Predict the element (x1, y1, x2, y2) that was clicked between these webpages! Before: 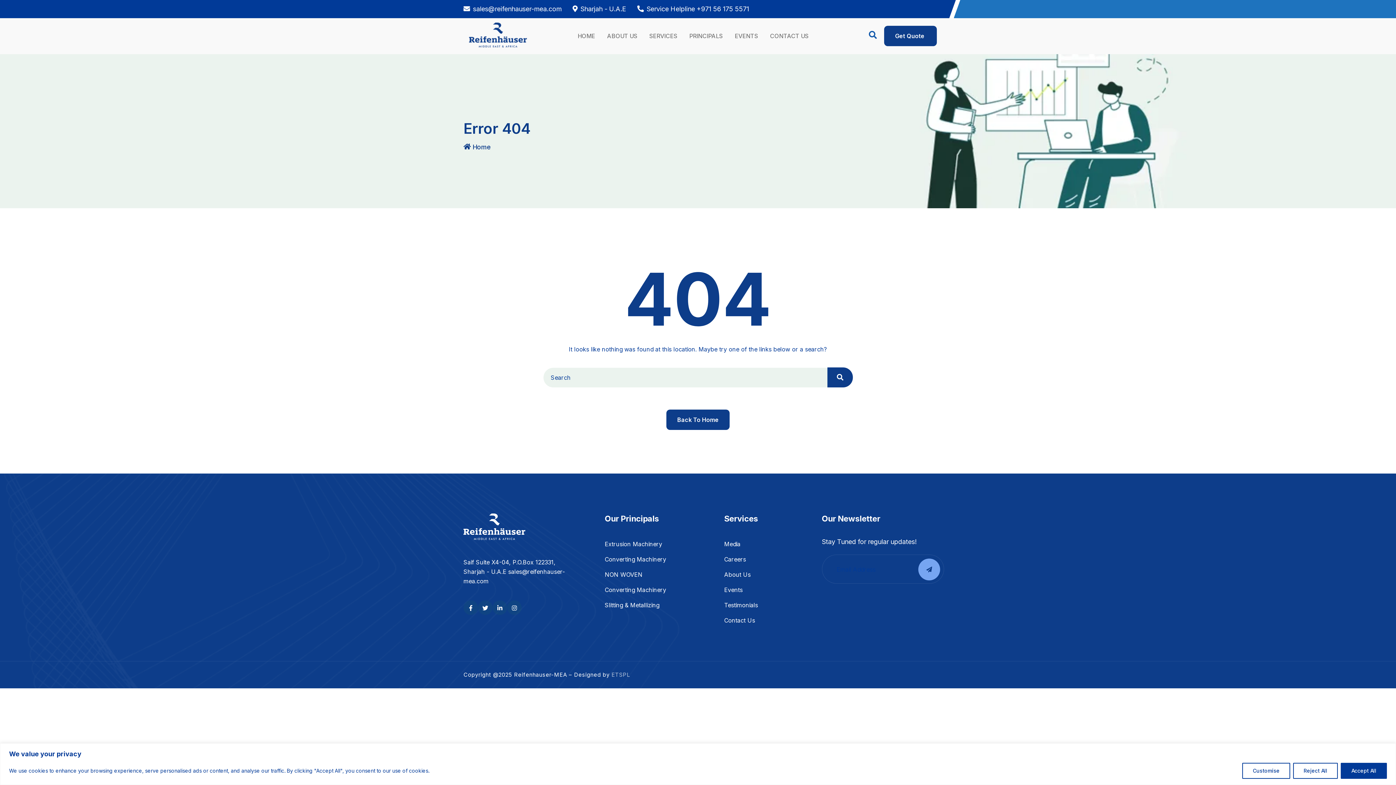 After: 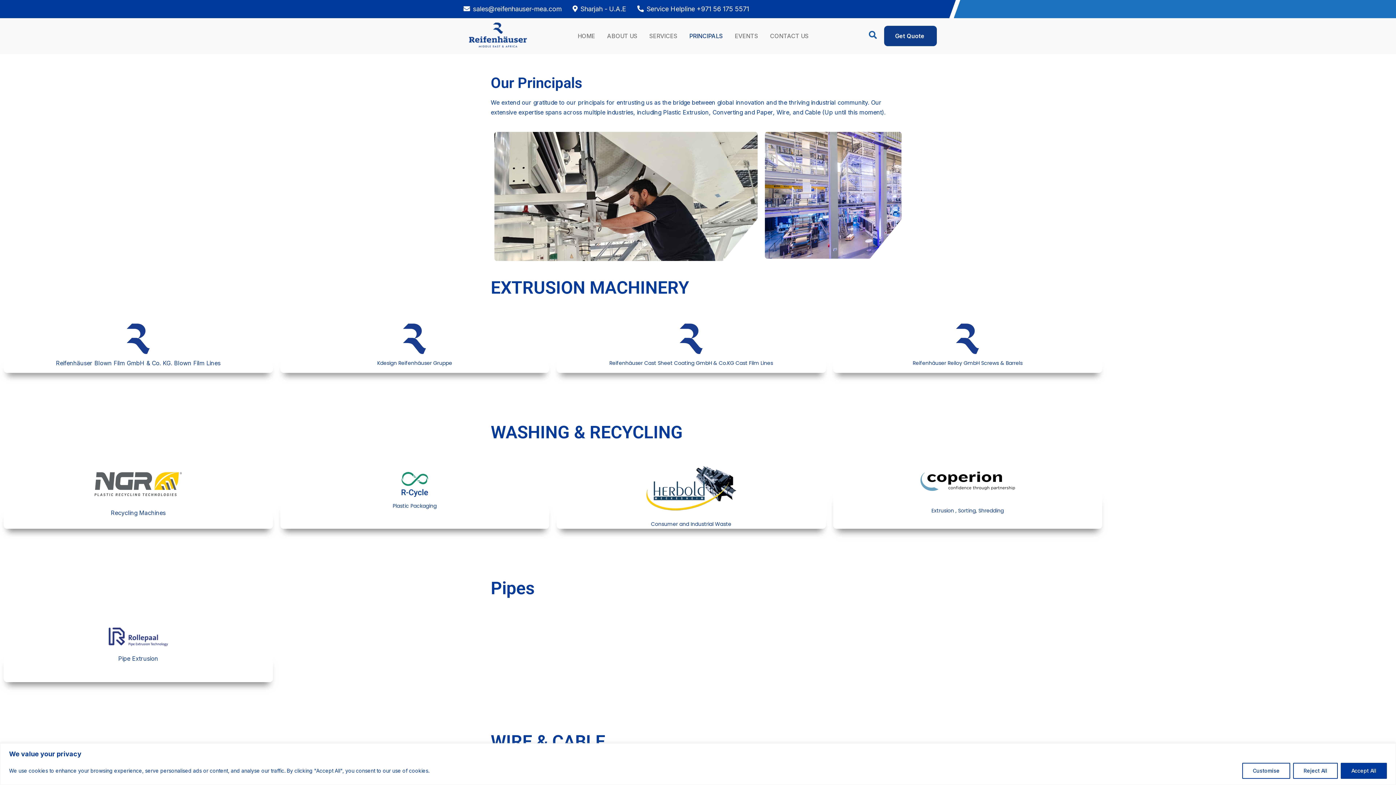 Action: bbox: (604, 555, 673, 563) label: Converting Machinery